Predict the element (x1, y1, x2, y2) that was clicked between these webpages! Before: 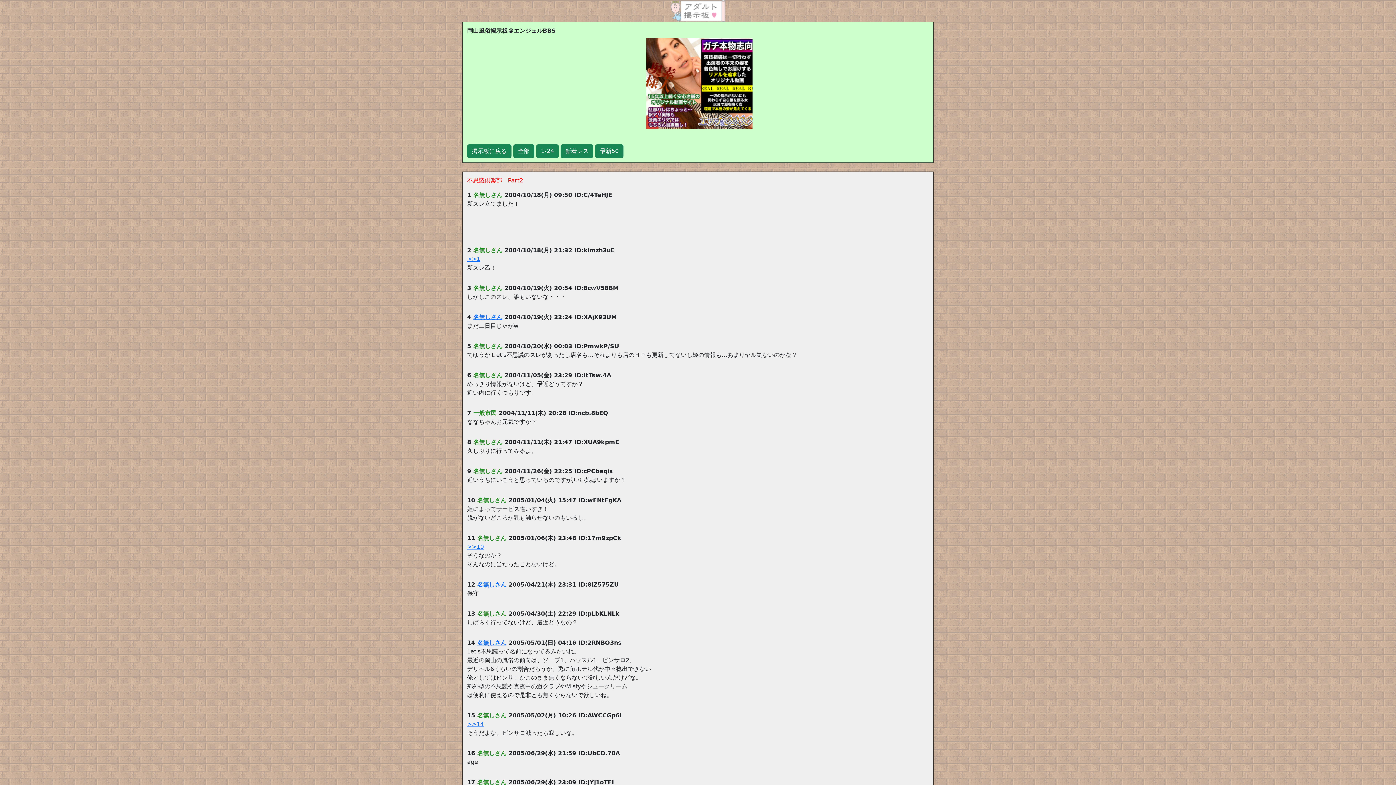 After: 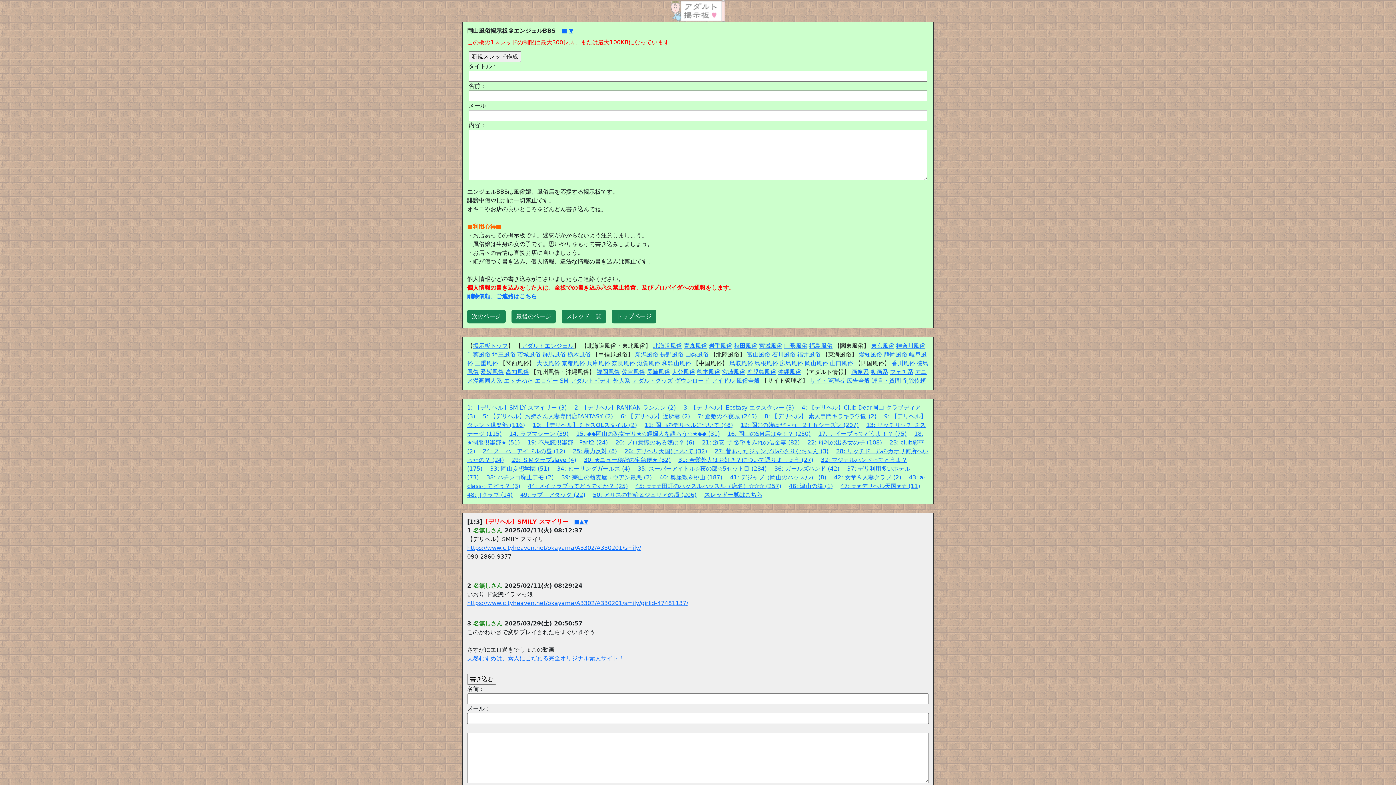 Action: label: 掲示板に戻る bbox: (467, 144, 511, 158)